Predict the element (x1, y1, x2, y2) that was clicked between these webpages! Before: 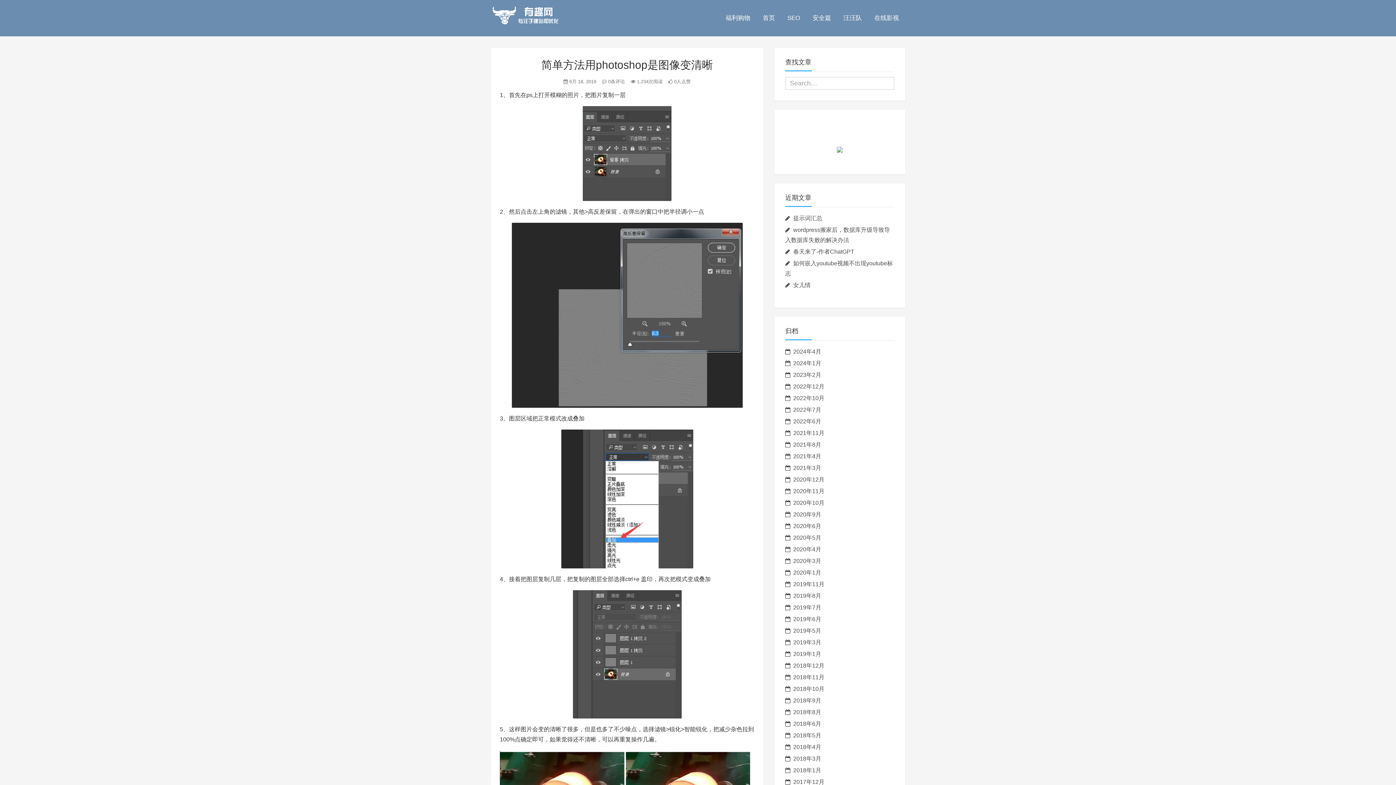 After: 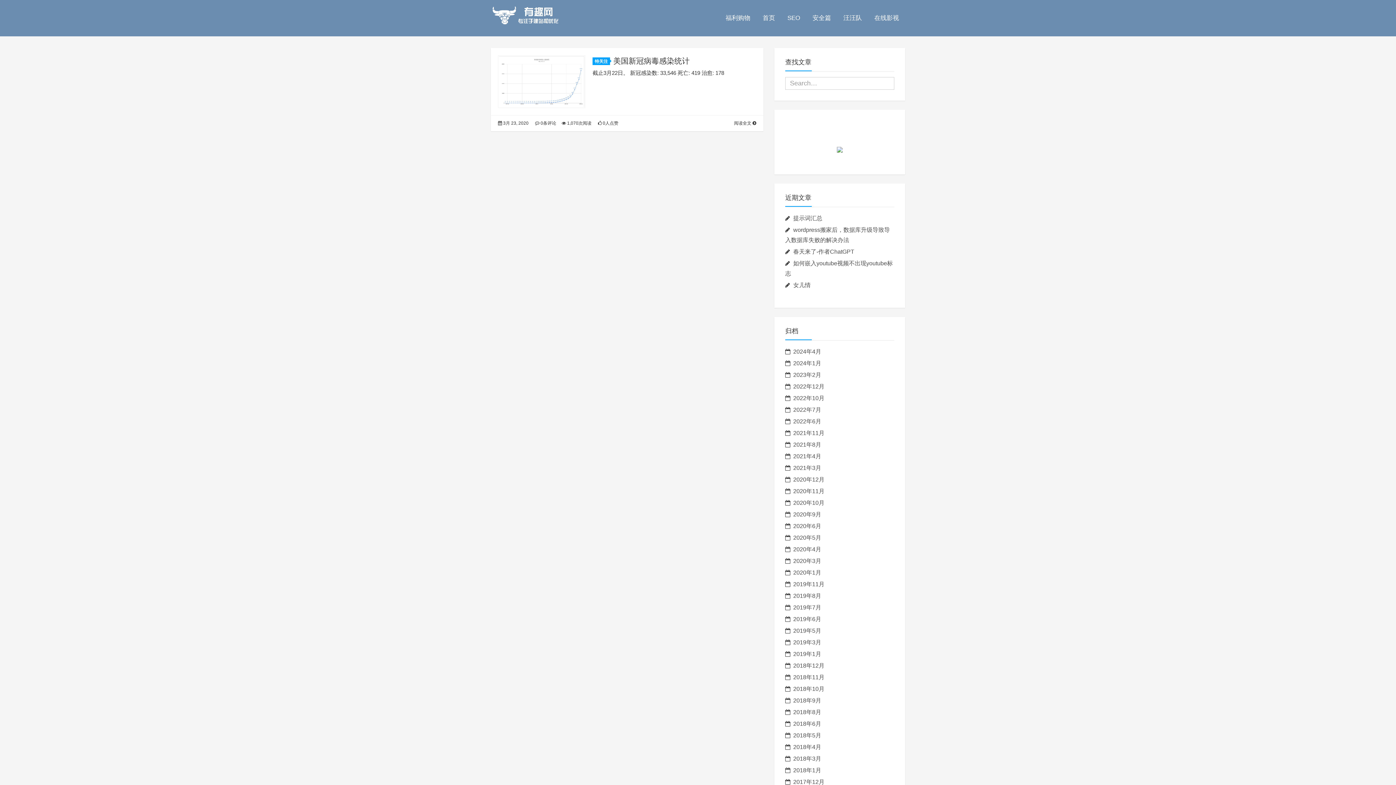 Action: bbox: (793, 558, 821, 564) label: 2020年3月